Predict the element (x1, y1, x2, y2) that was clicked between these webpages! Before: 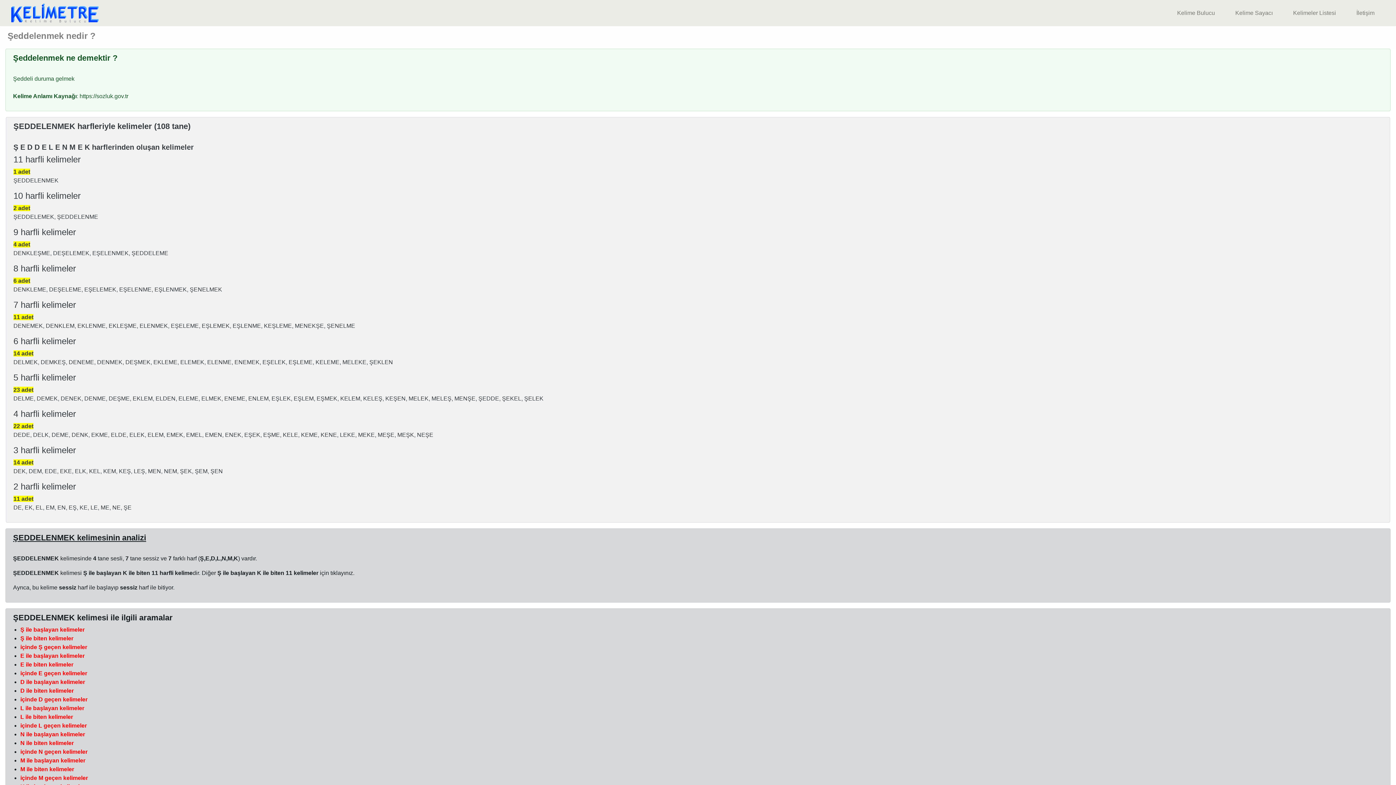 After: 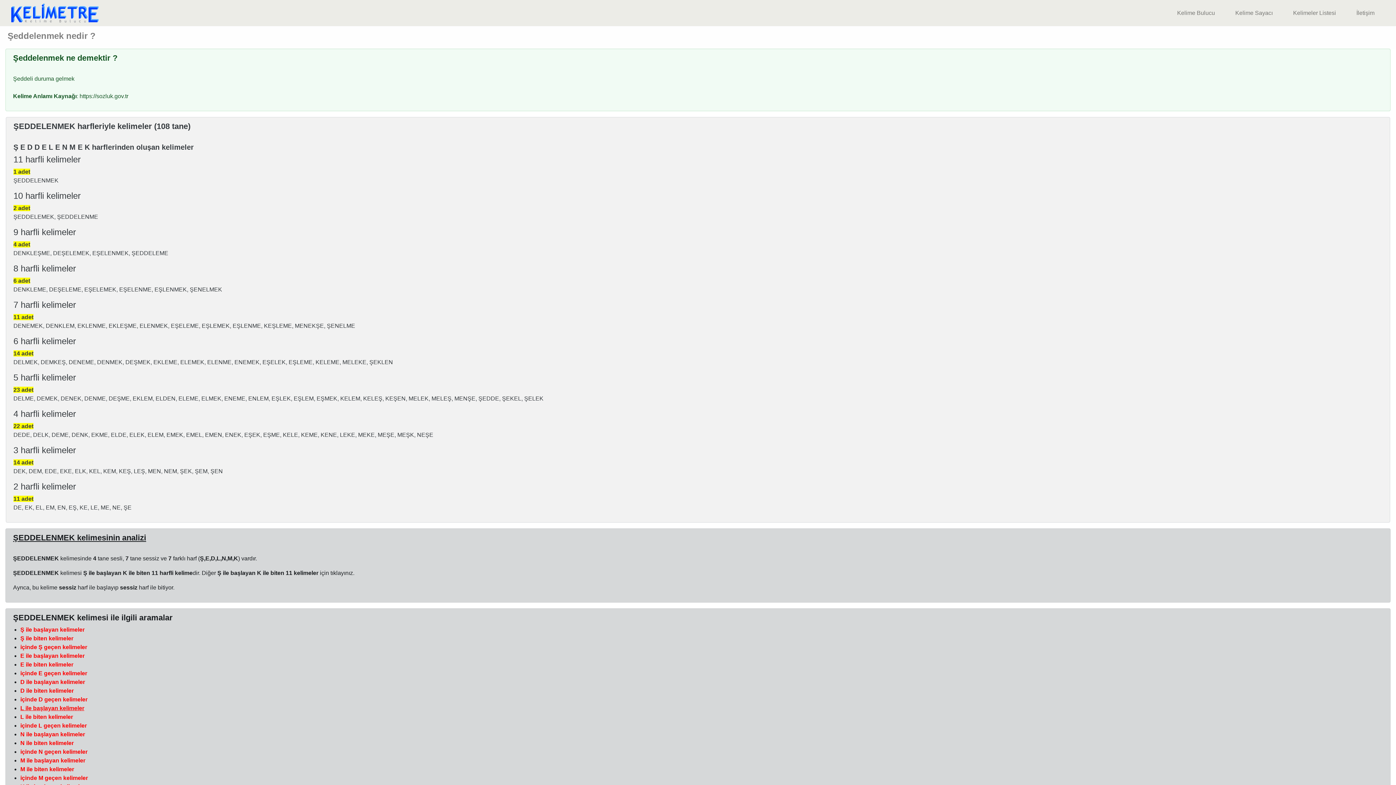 Action: bbox: (20, 705, 84, 711) label: L ile başlayan kelimeler